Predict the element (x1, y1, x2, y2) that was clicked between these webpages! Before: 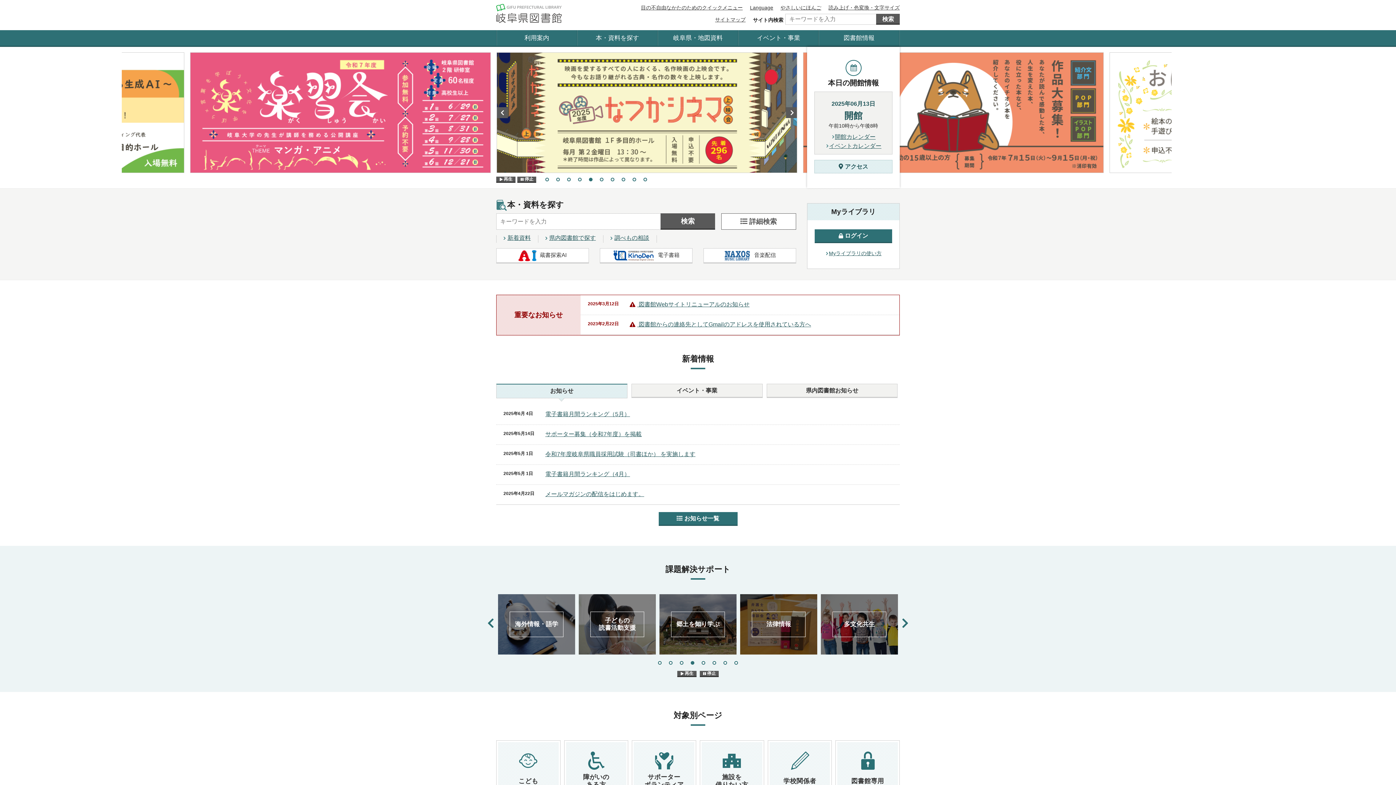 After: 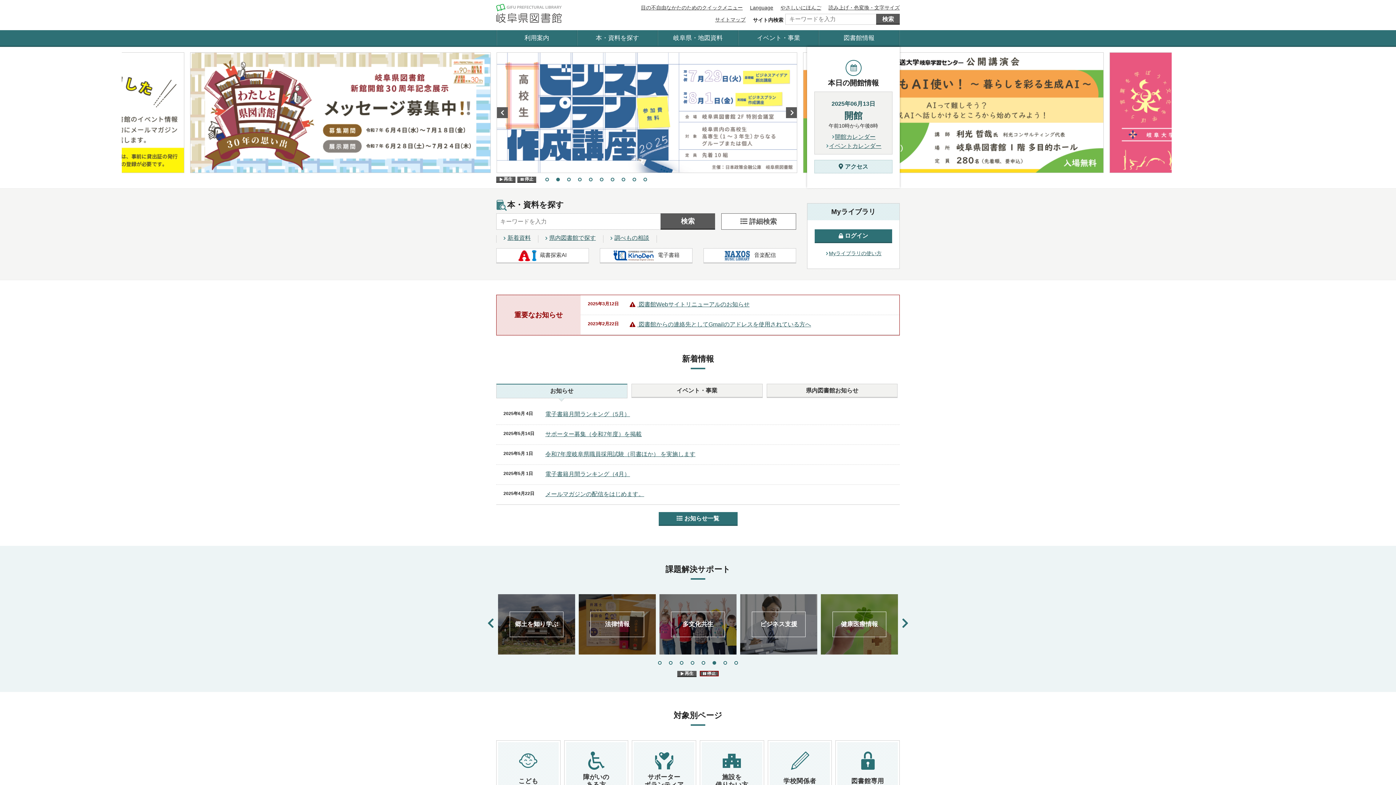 Action: label: 停止 bbox: (699, 671, 718, 677)